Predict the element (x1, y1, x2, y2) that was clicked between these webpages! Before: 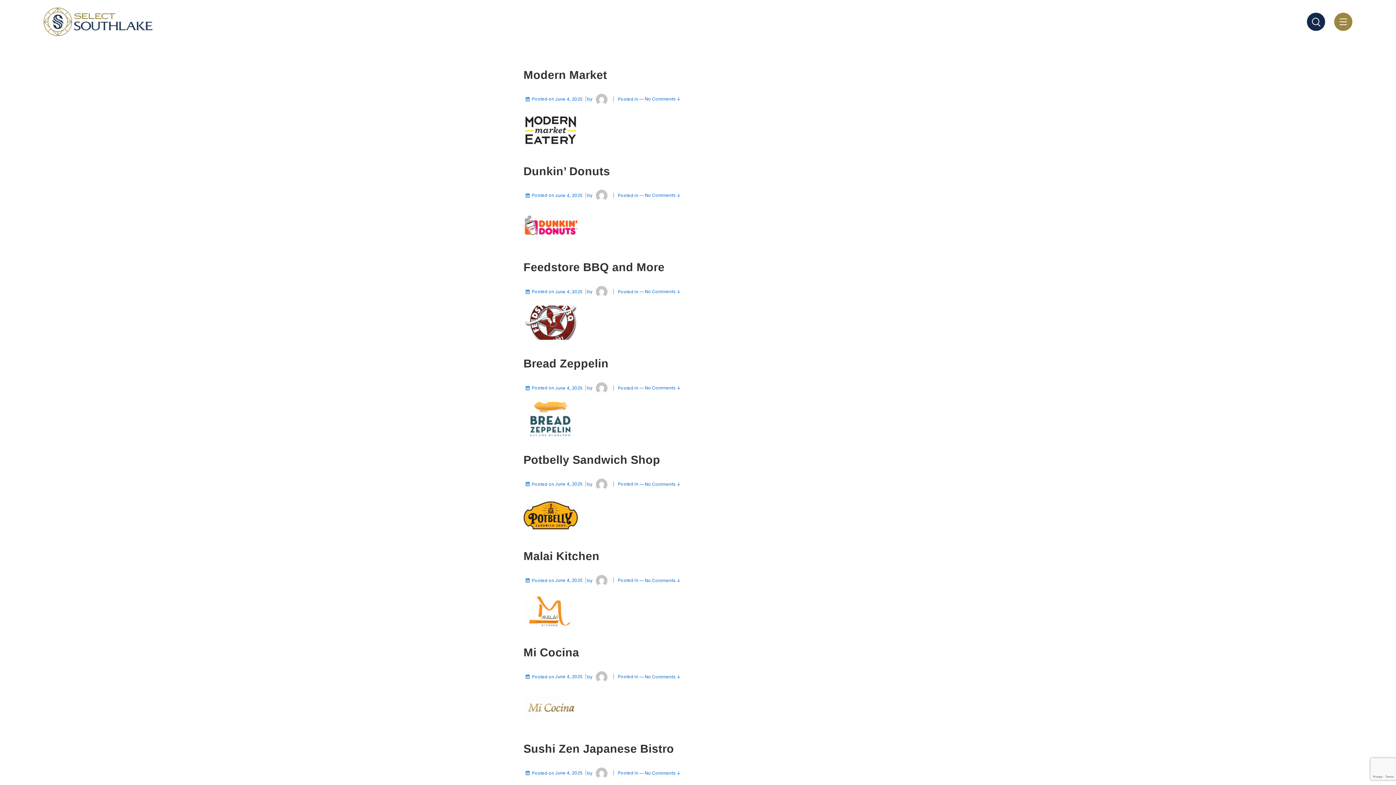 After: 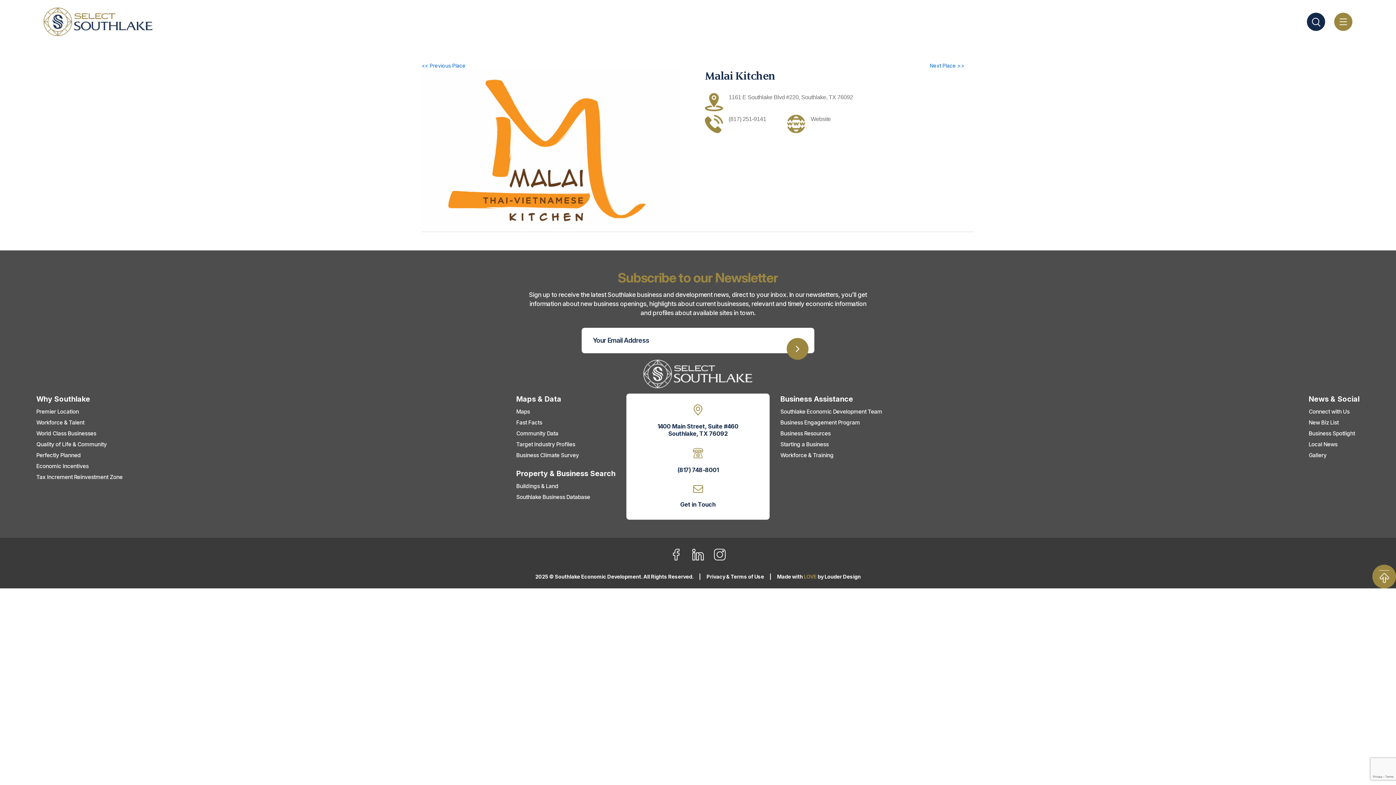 Action: label: June 4, 2025 bbox: (555, 577, 586, 583)